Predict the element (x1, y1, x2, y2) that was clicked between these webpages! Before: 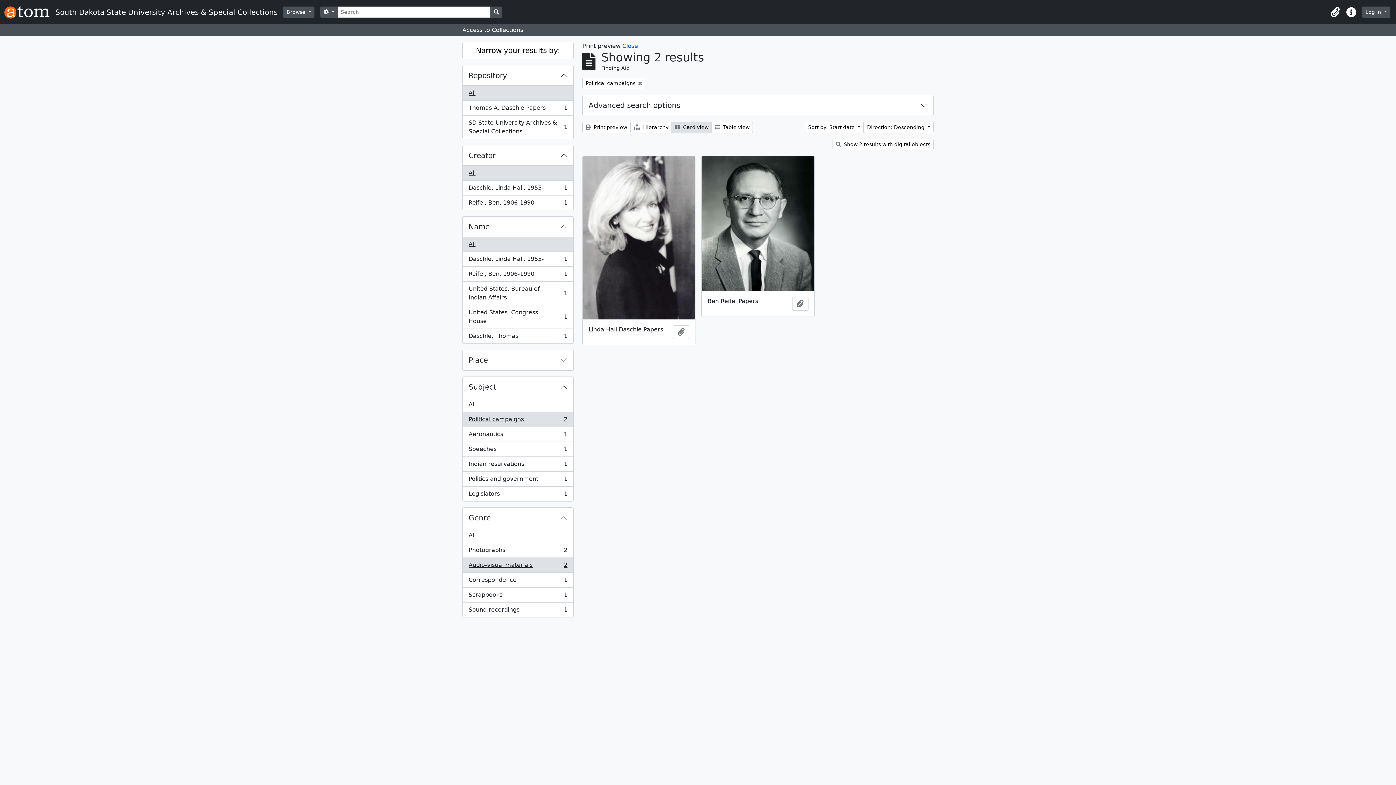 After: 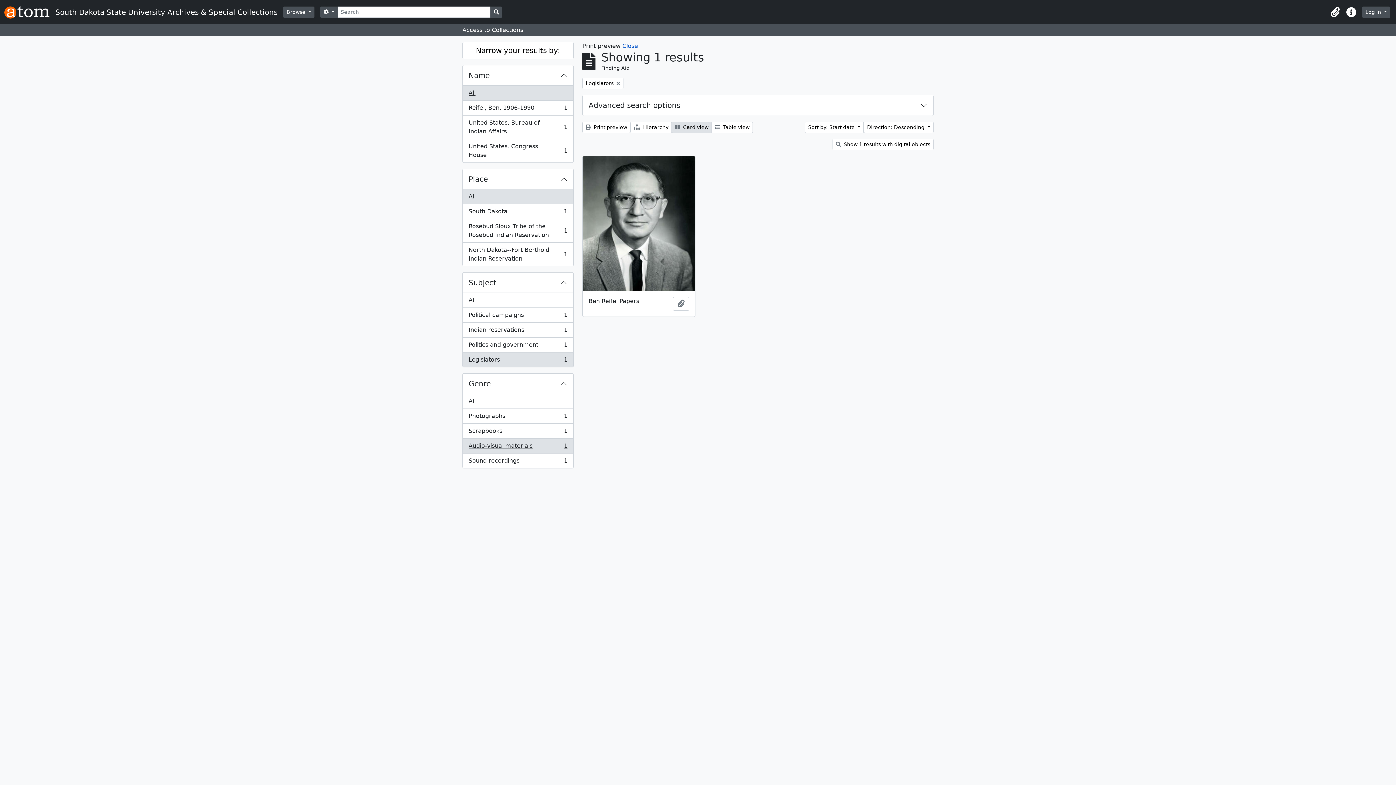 Action: label: Legislators
, 1 results
1 bbox: (462, 486, 573, 501)